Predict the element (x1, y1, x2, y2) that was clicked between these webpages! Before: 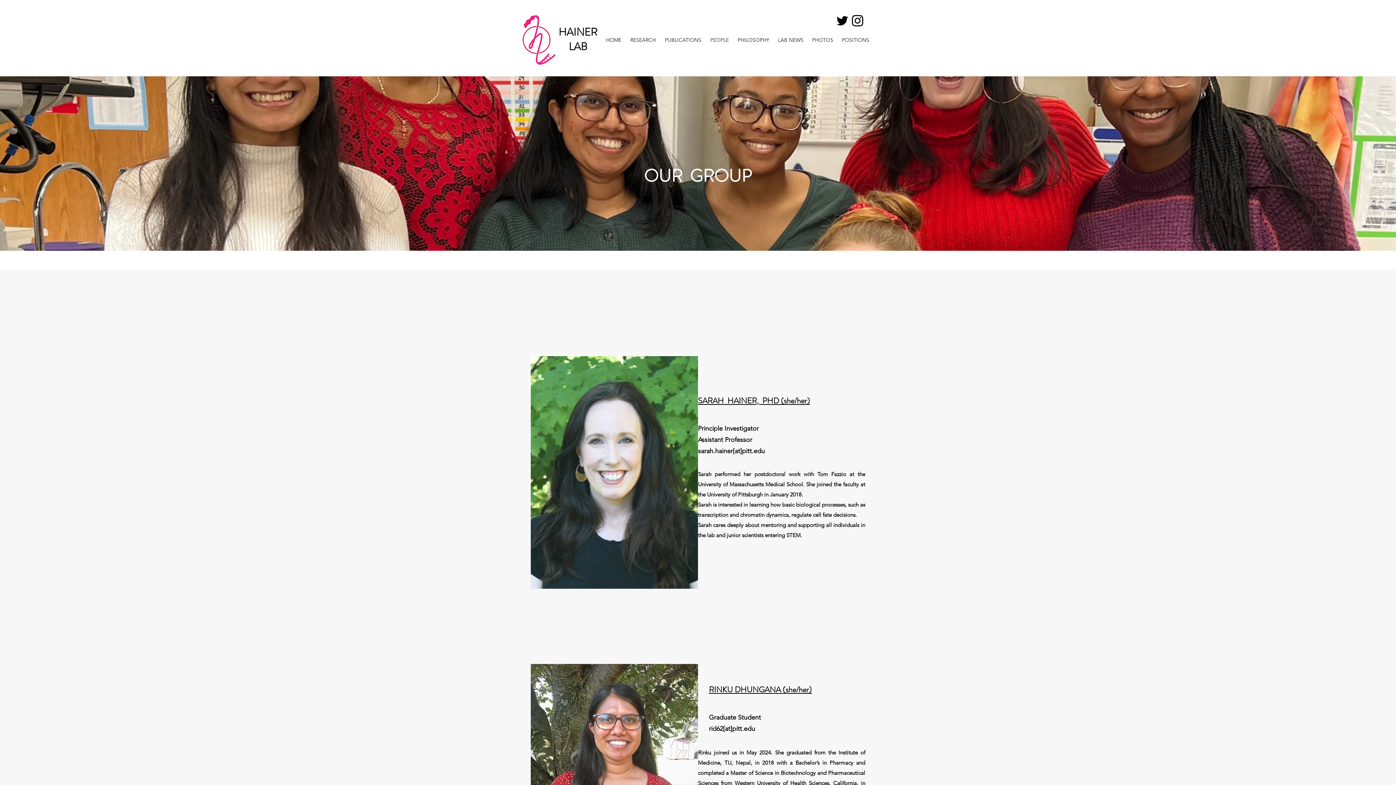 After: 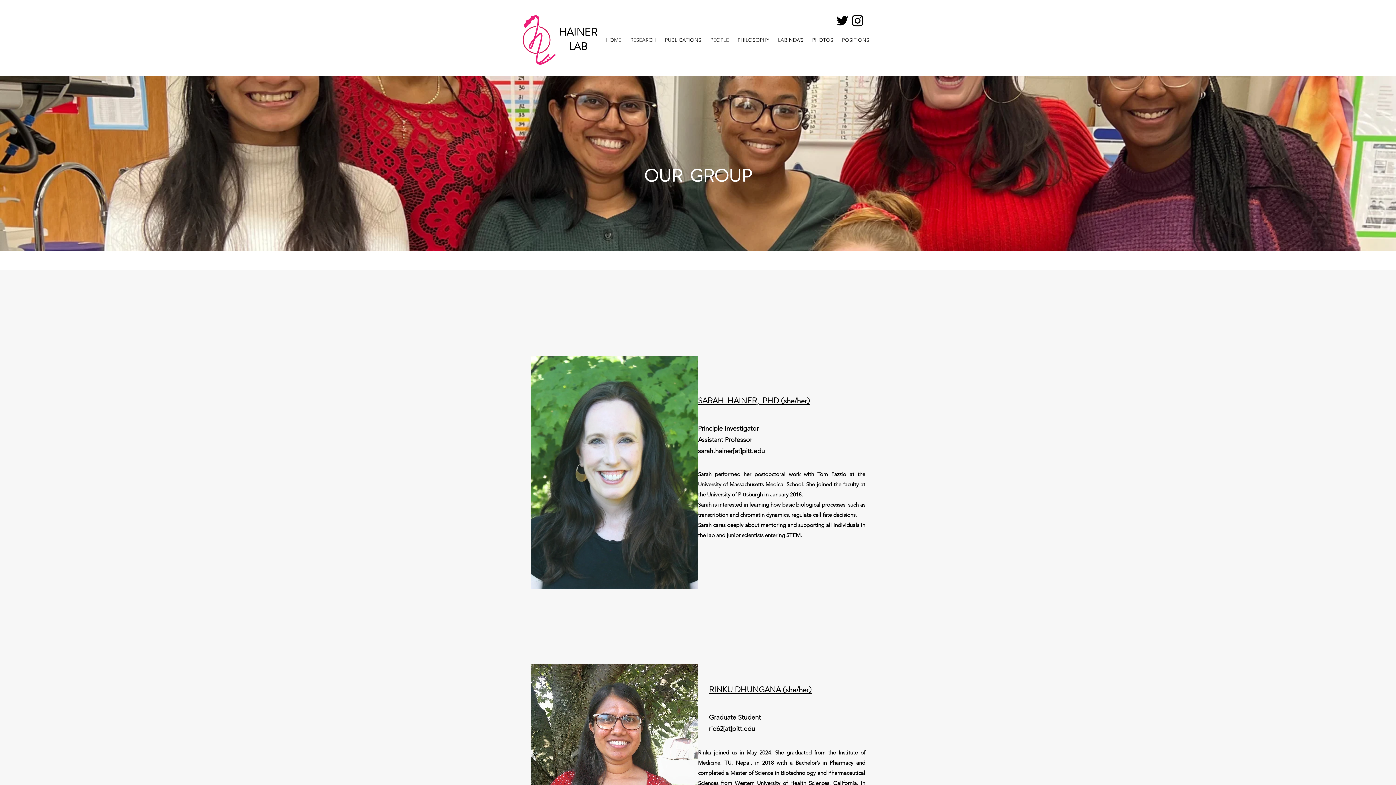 Action: bbox: (834, 13, 850, 28) label: twitter